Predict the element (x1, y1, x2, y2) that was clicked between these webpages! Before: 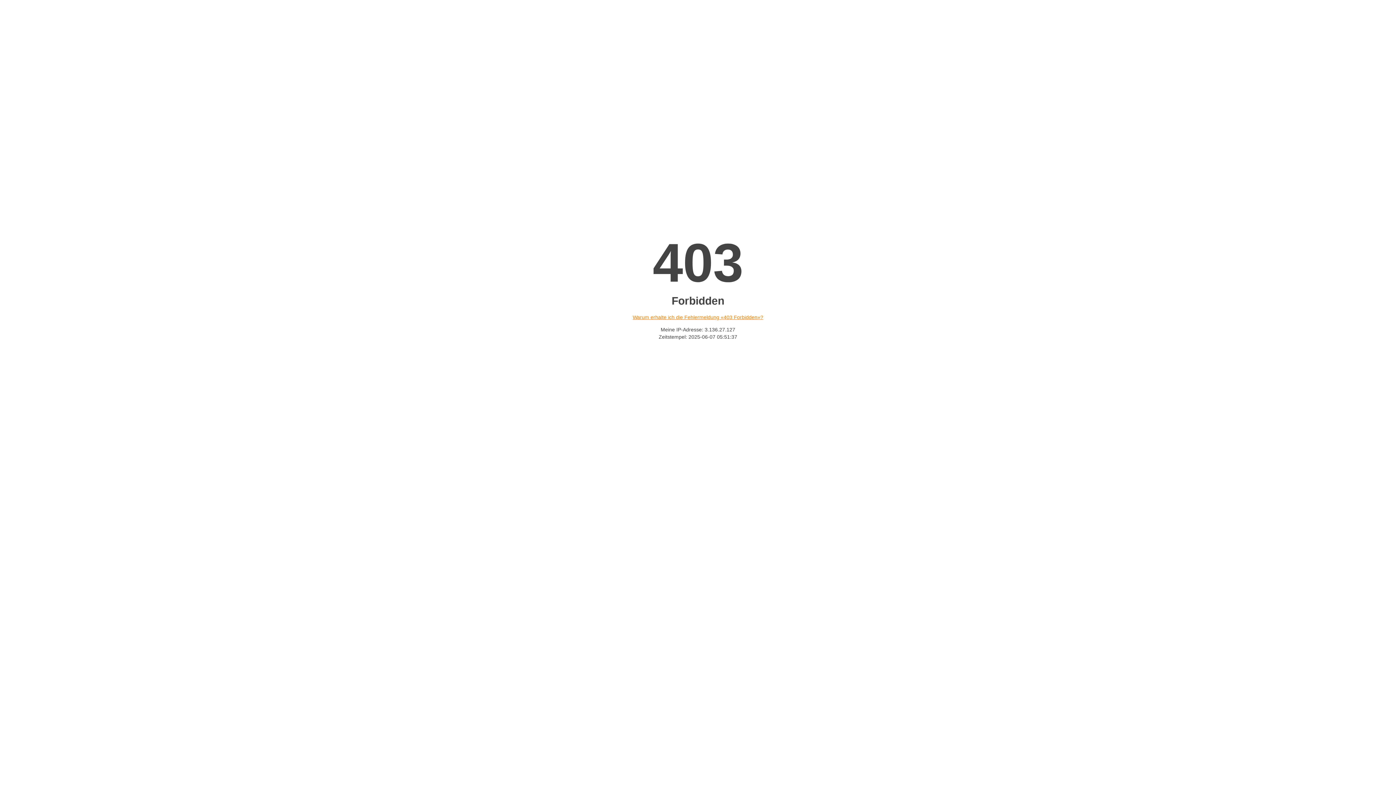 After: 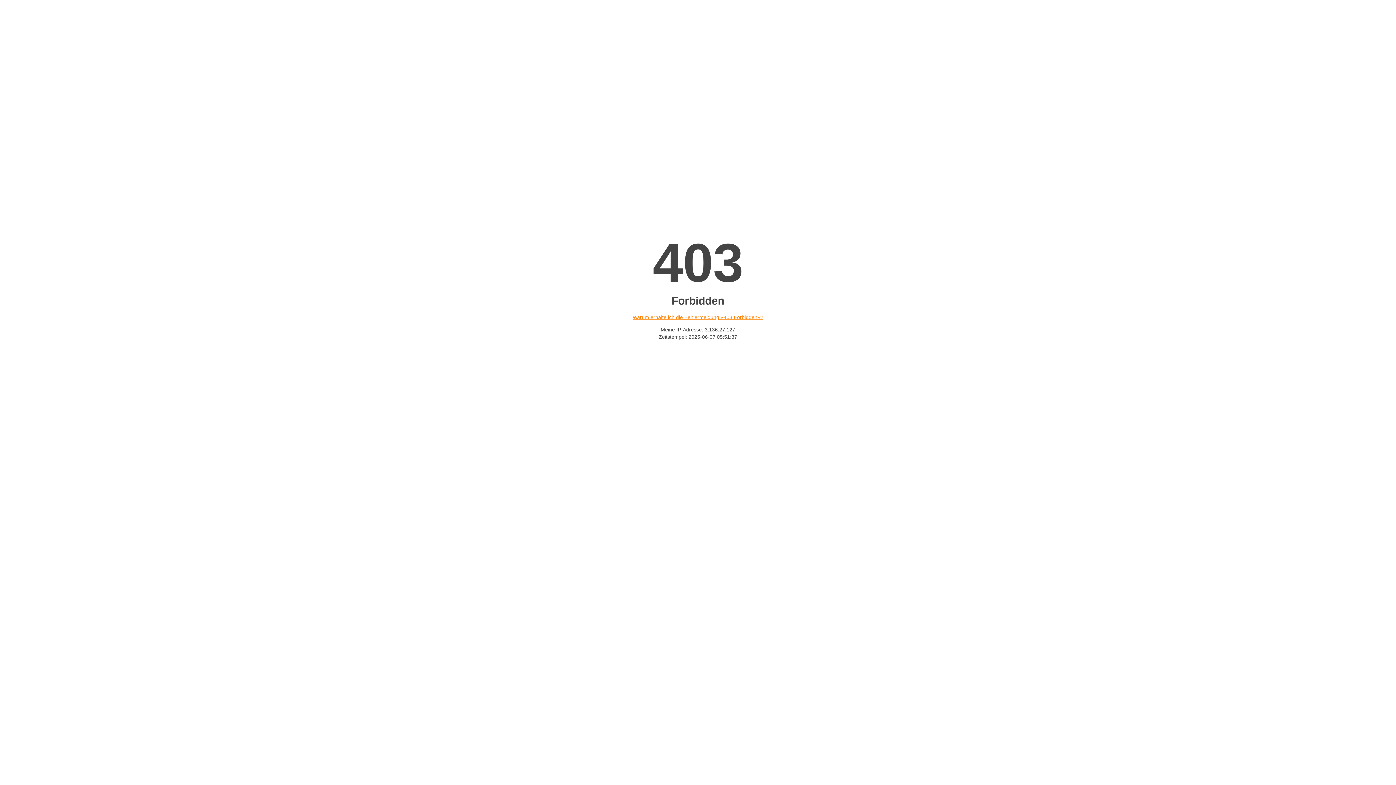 Action: bbox: (632, 314, 763, 320) label: Warum erhalte ich die Fehlermeldung «403 Forbidden»?